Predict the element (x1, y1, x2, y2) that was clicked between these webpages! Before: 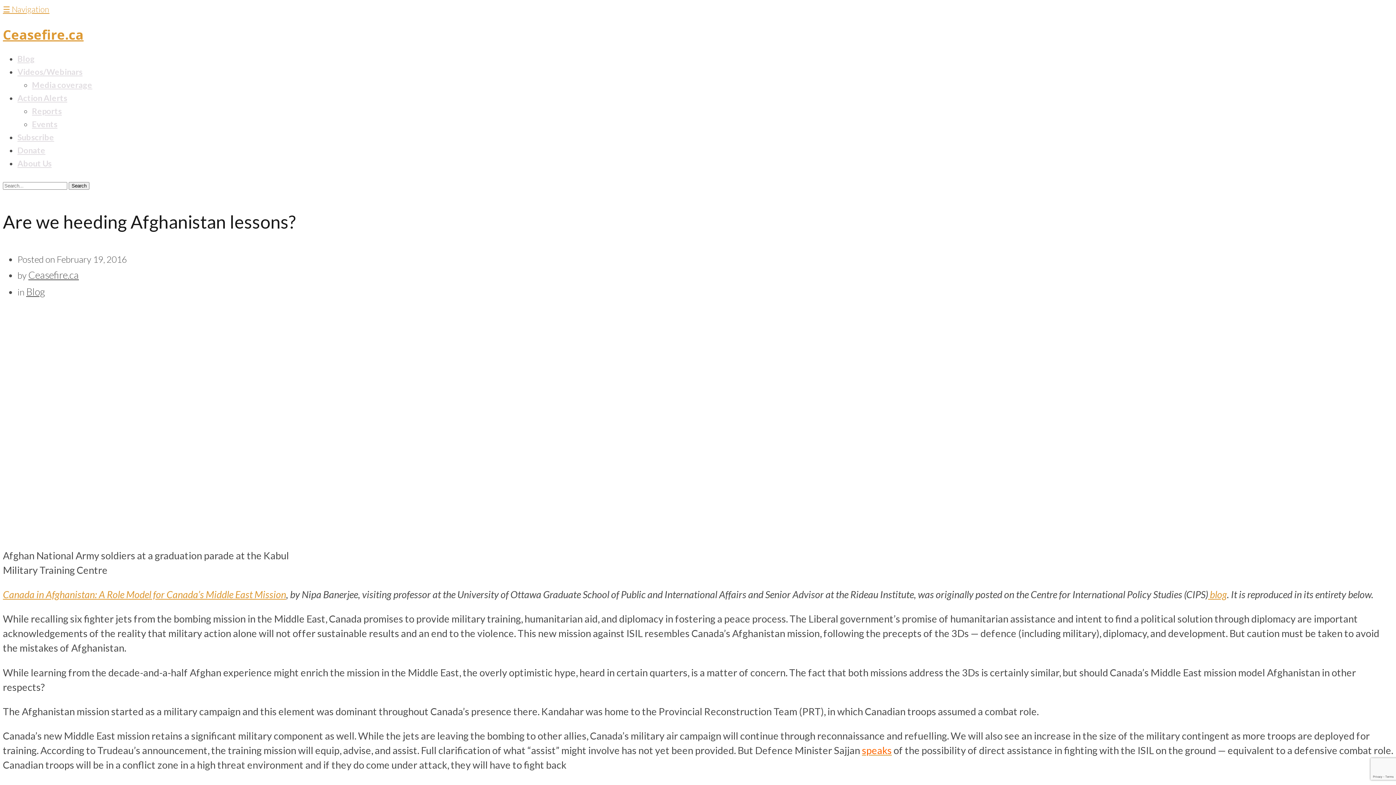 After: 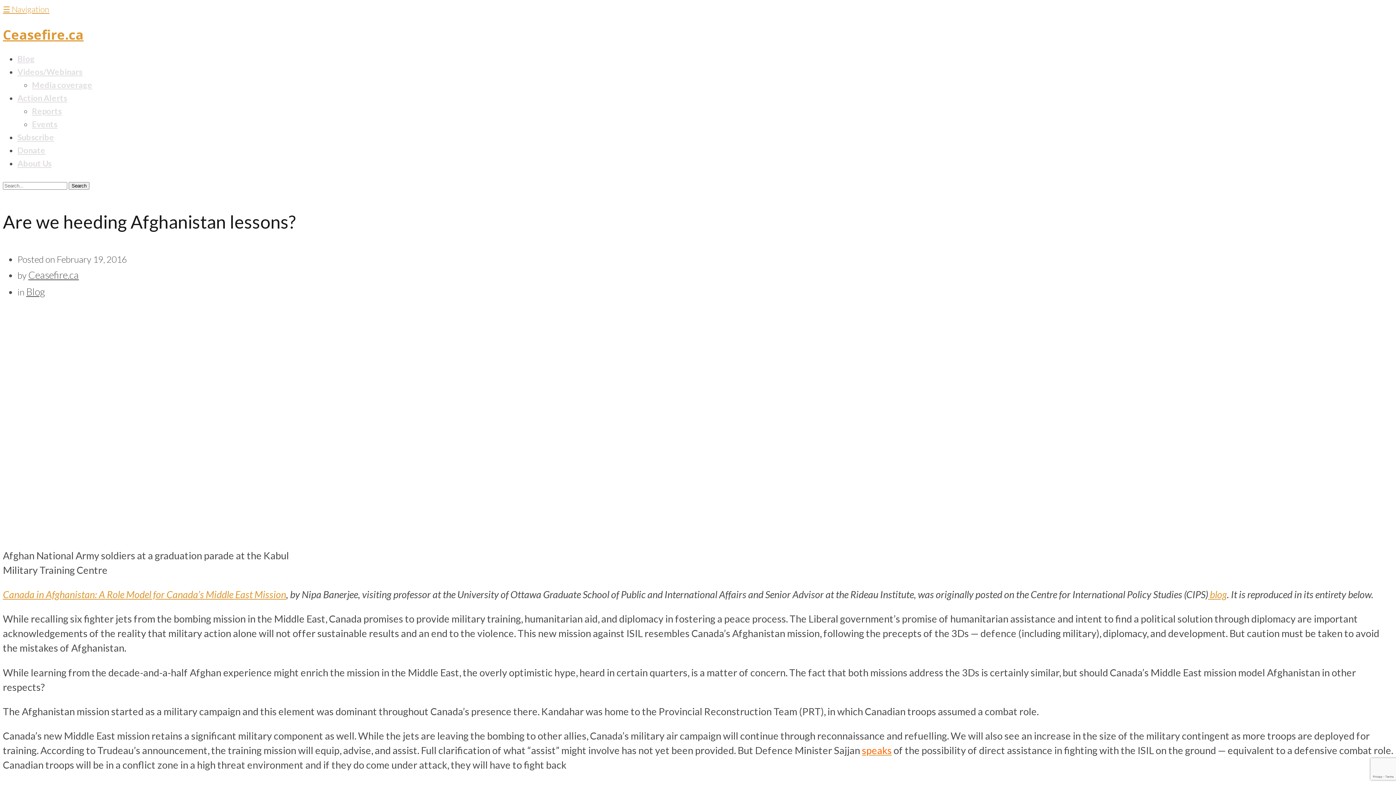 Action: bbox: (17, 66, 82, 76) label: Videos/Webinars